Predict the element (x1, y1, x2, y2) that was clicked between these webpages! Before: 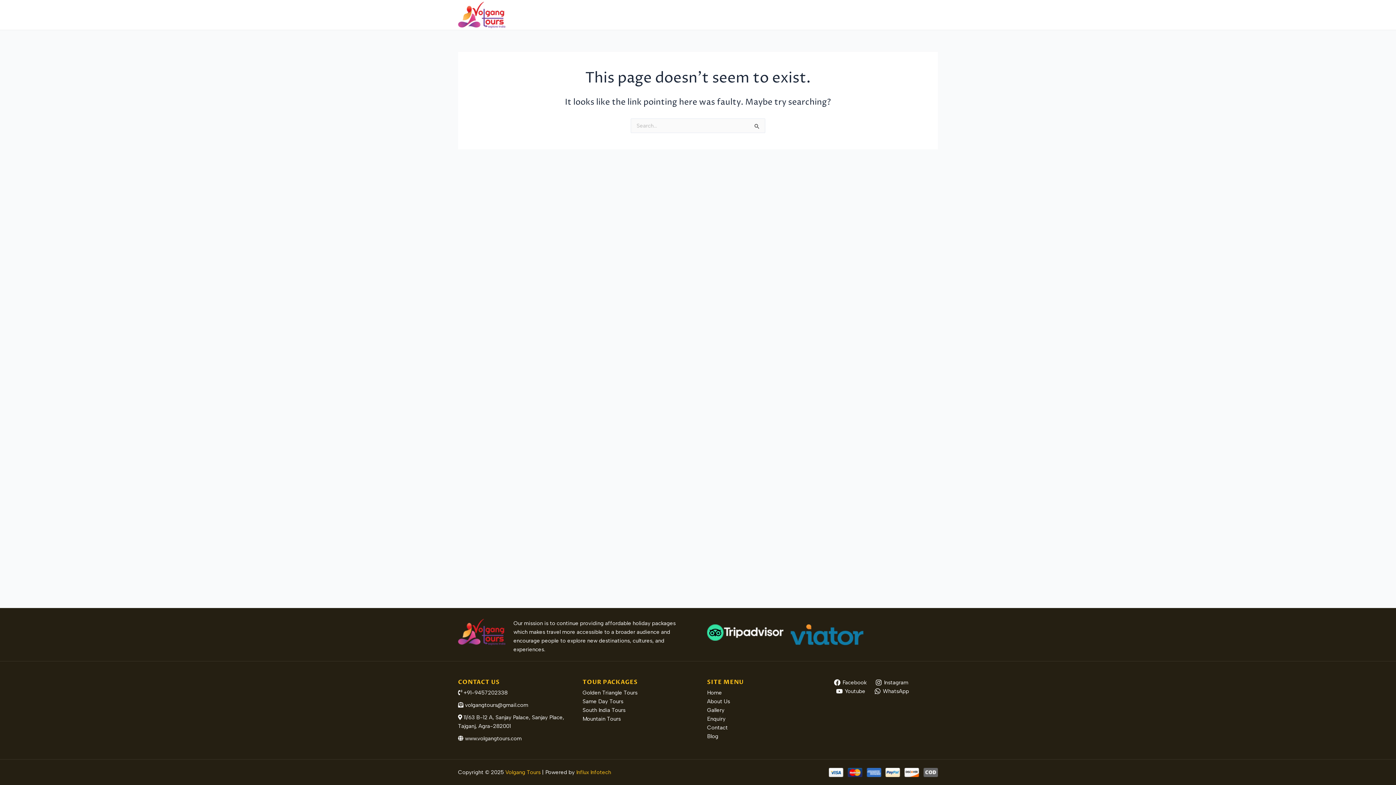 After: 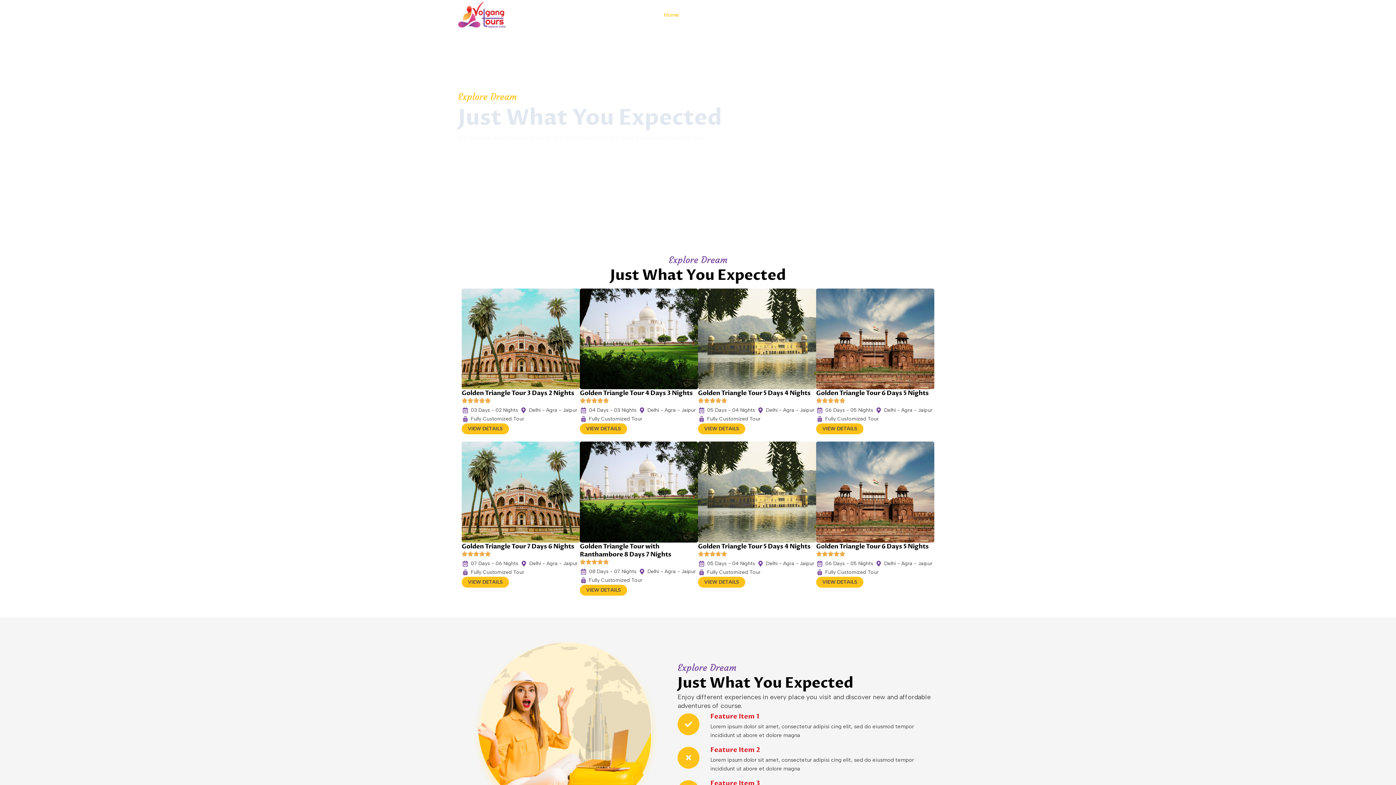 Action: bbox: (458, 1, 505, 28)